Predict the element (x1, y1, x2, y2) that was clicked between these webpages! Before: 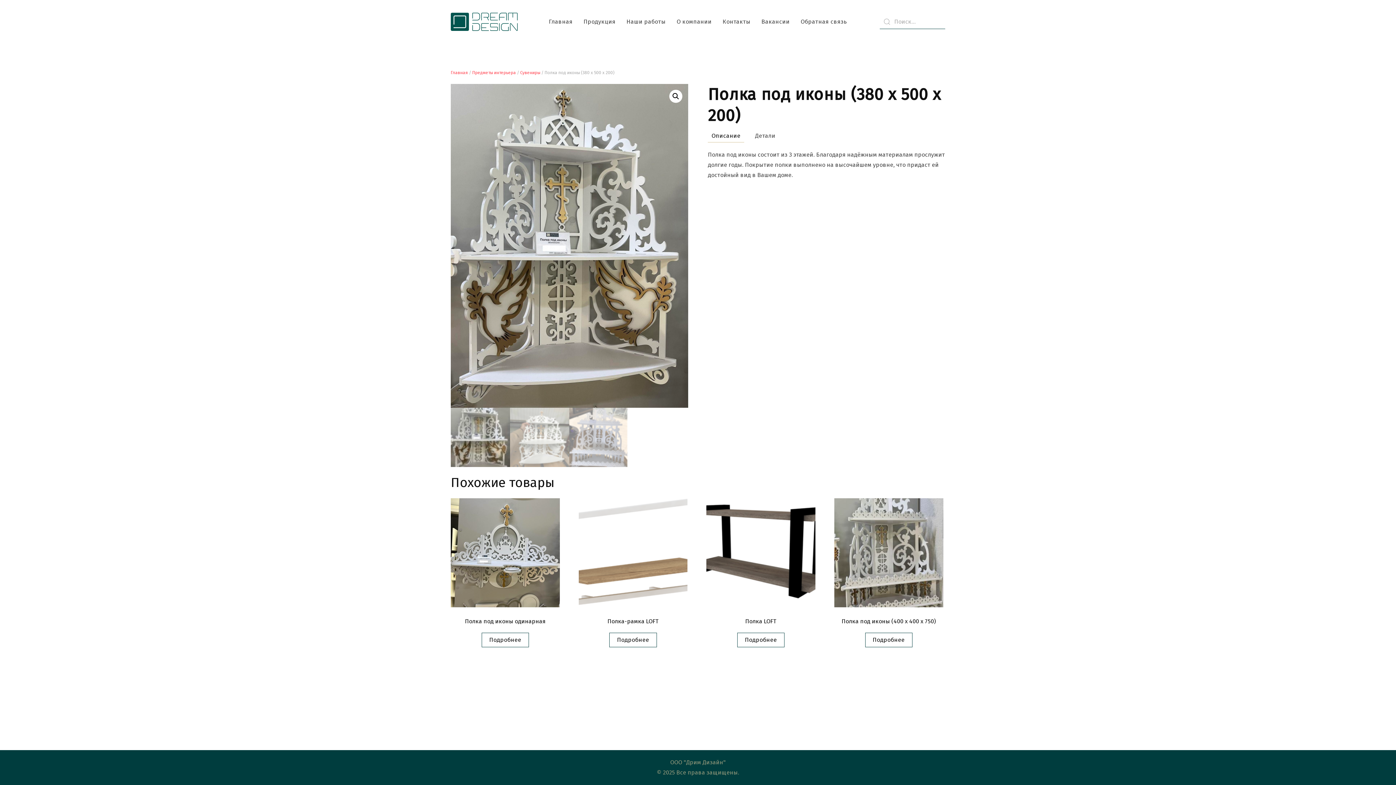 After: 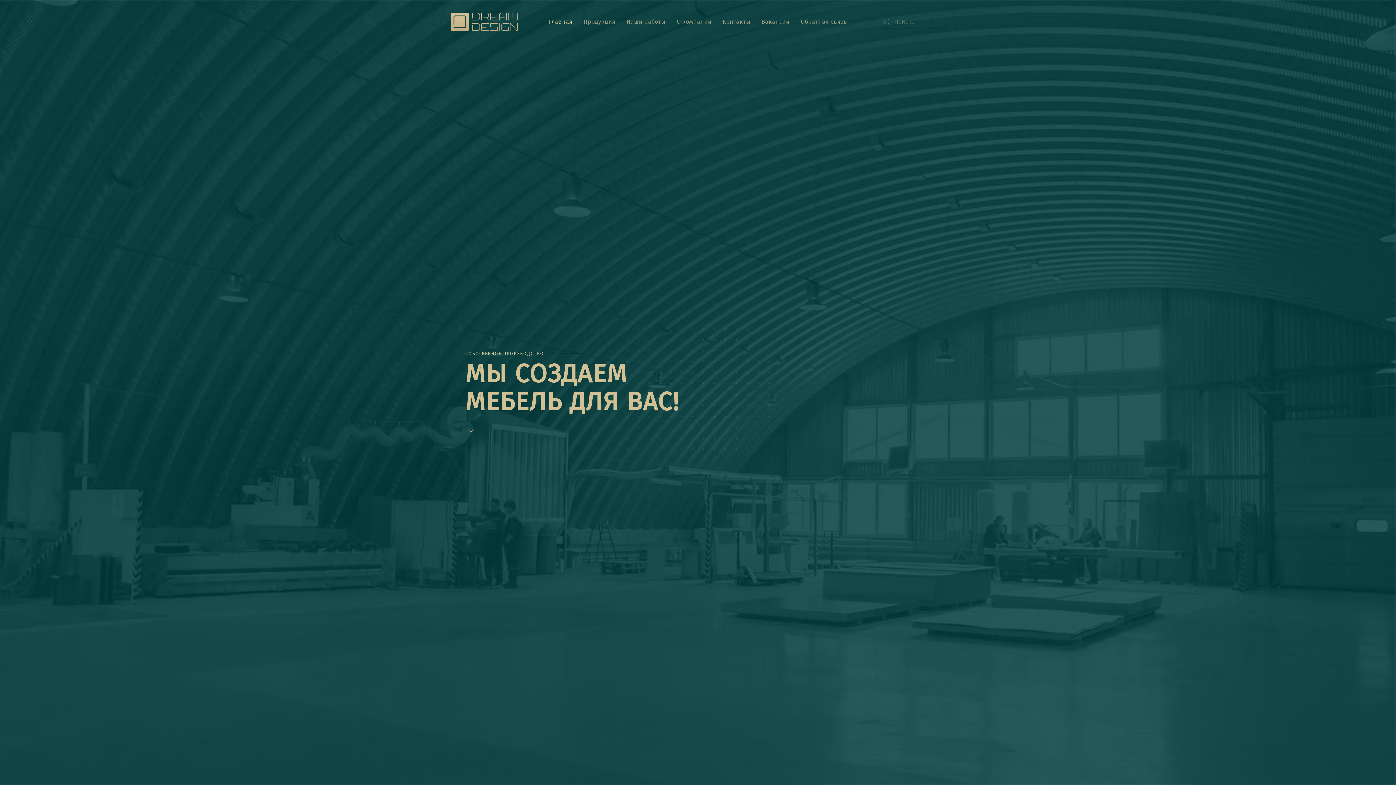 Action: bbox: (450, 70, 468, 75) label: Главная